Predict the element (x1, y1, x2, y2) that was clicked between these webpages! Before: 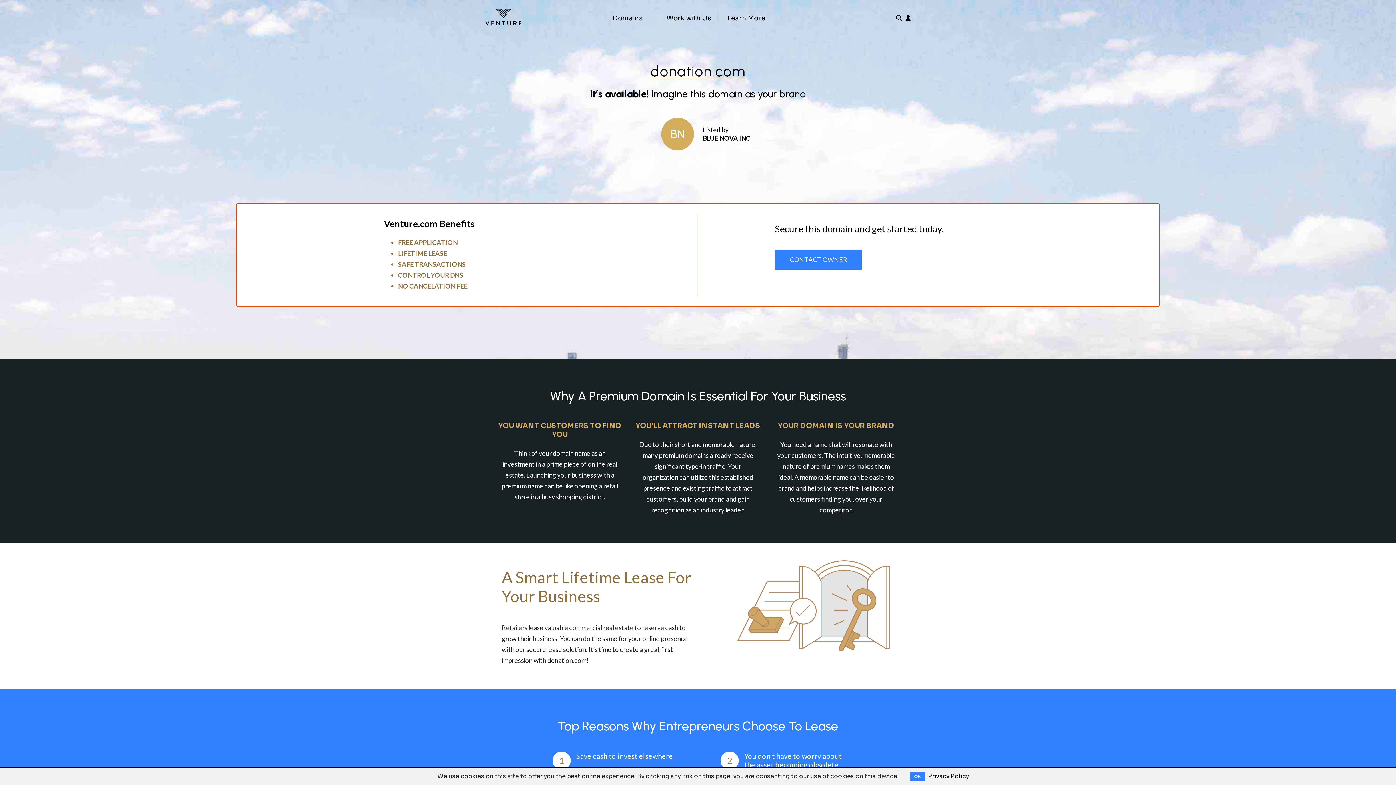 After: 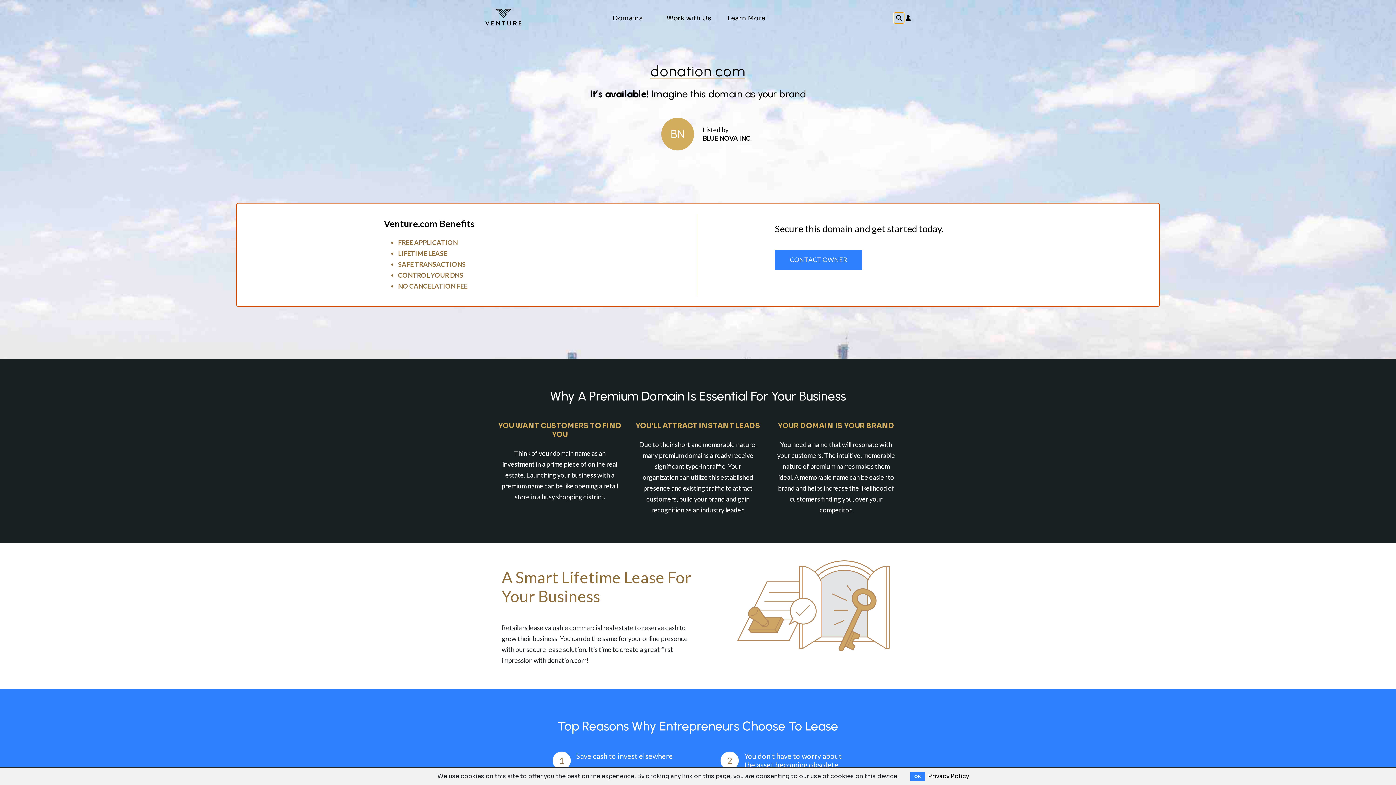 Action: bbox: (894, 12, 904, 23)